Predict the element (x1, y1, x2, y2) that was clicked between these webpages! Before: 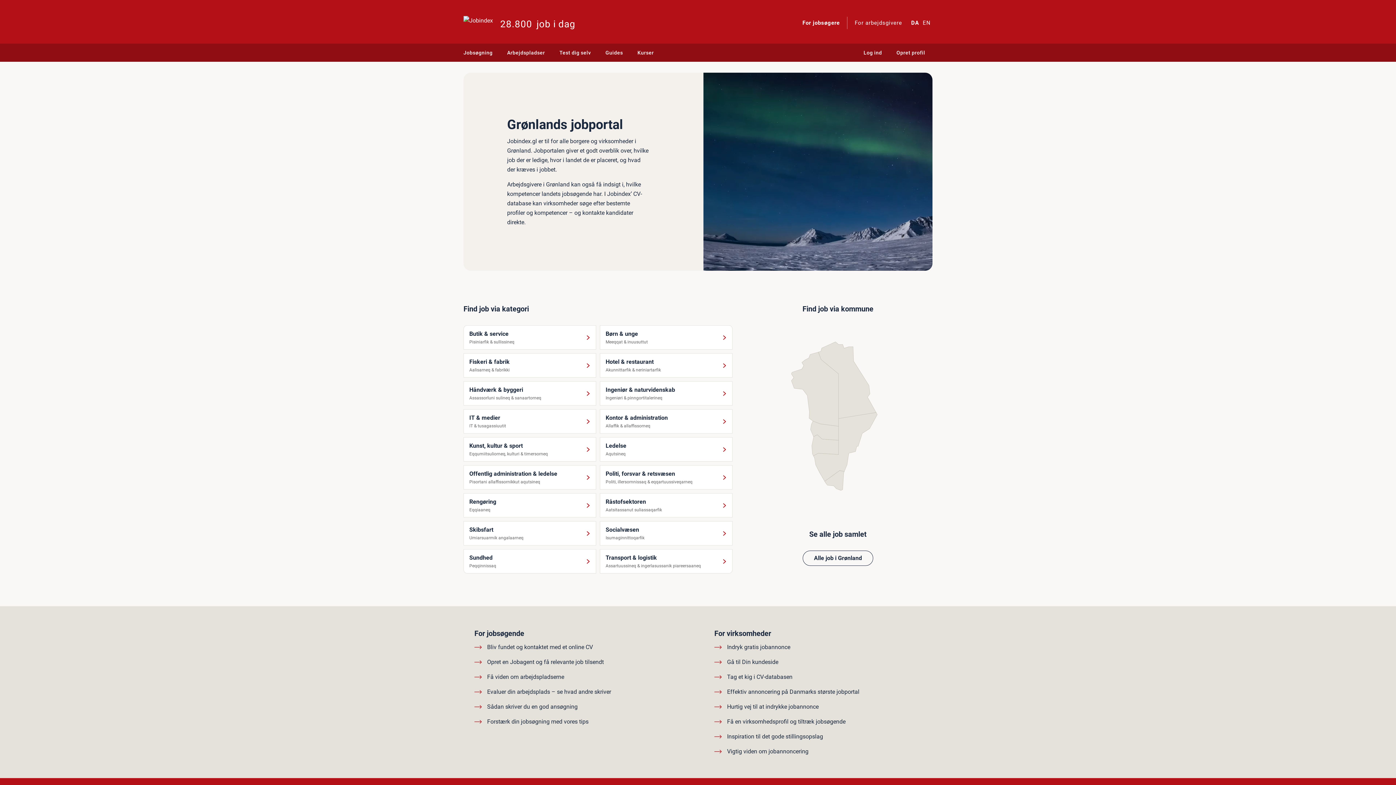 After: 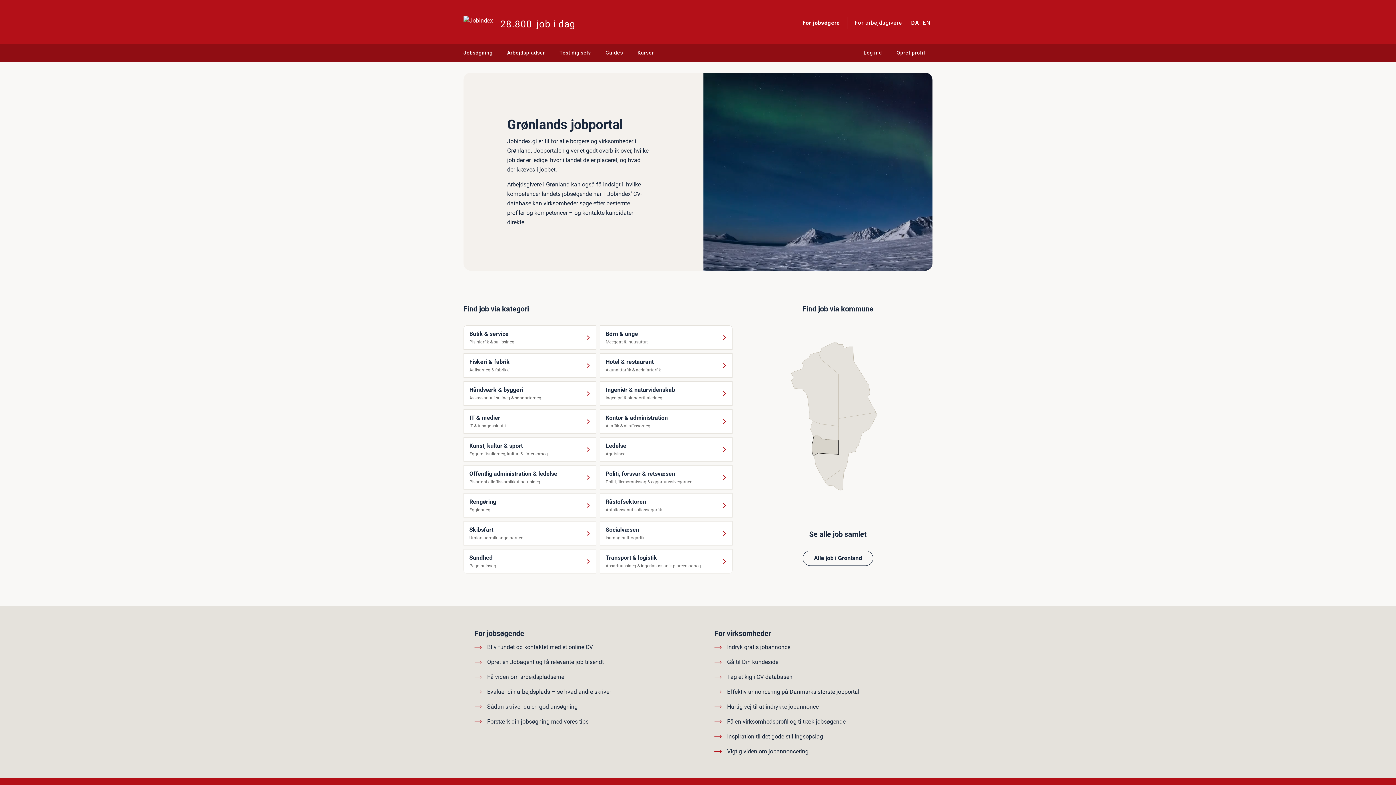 Action: bbox: (812, 434, 838, 456)